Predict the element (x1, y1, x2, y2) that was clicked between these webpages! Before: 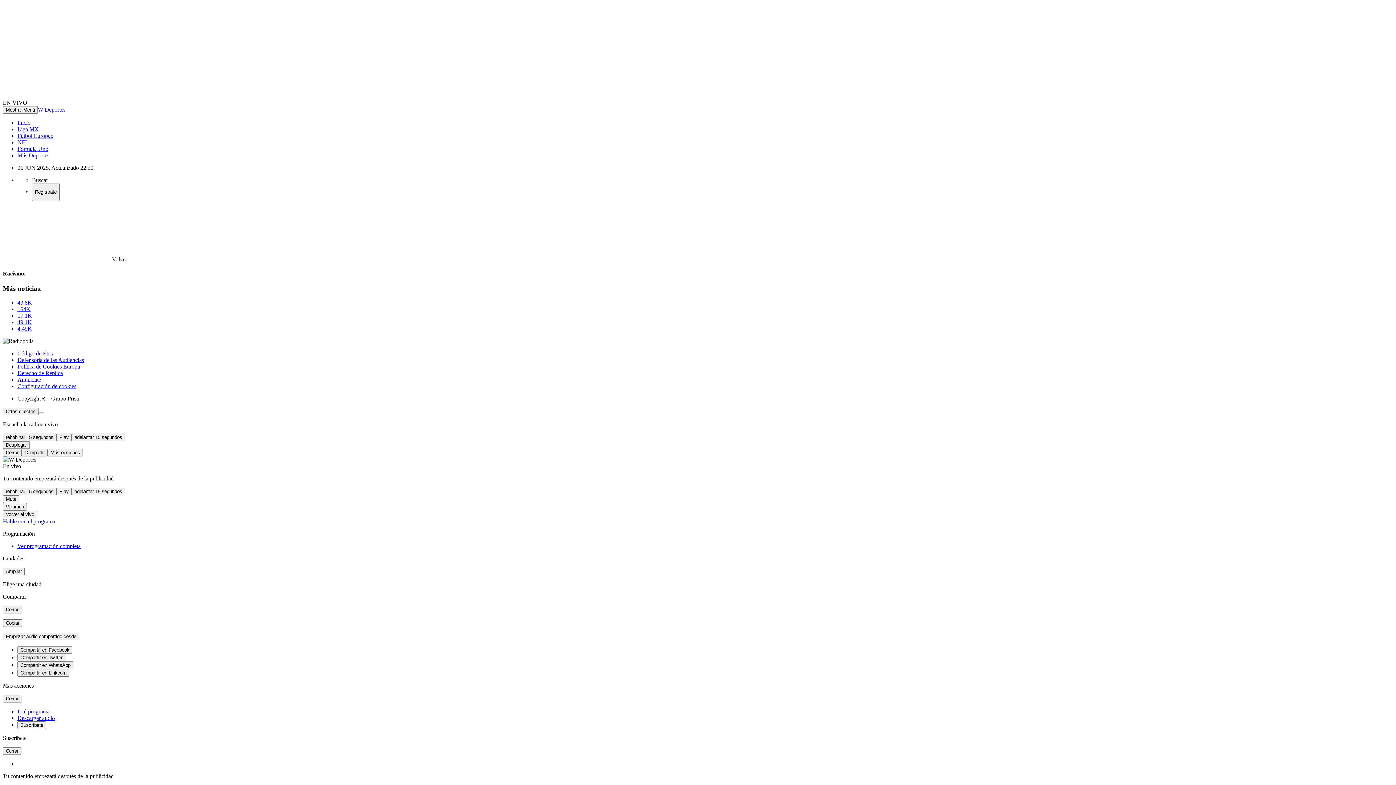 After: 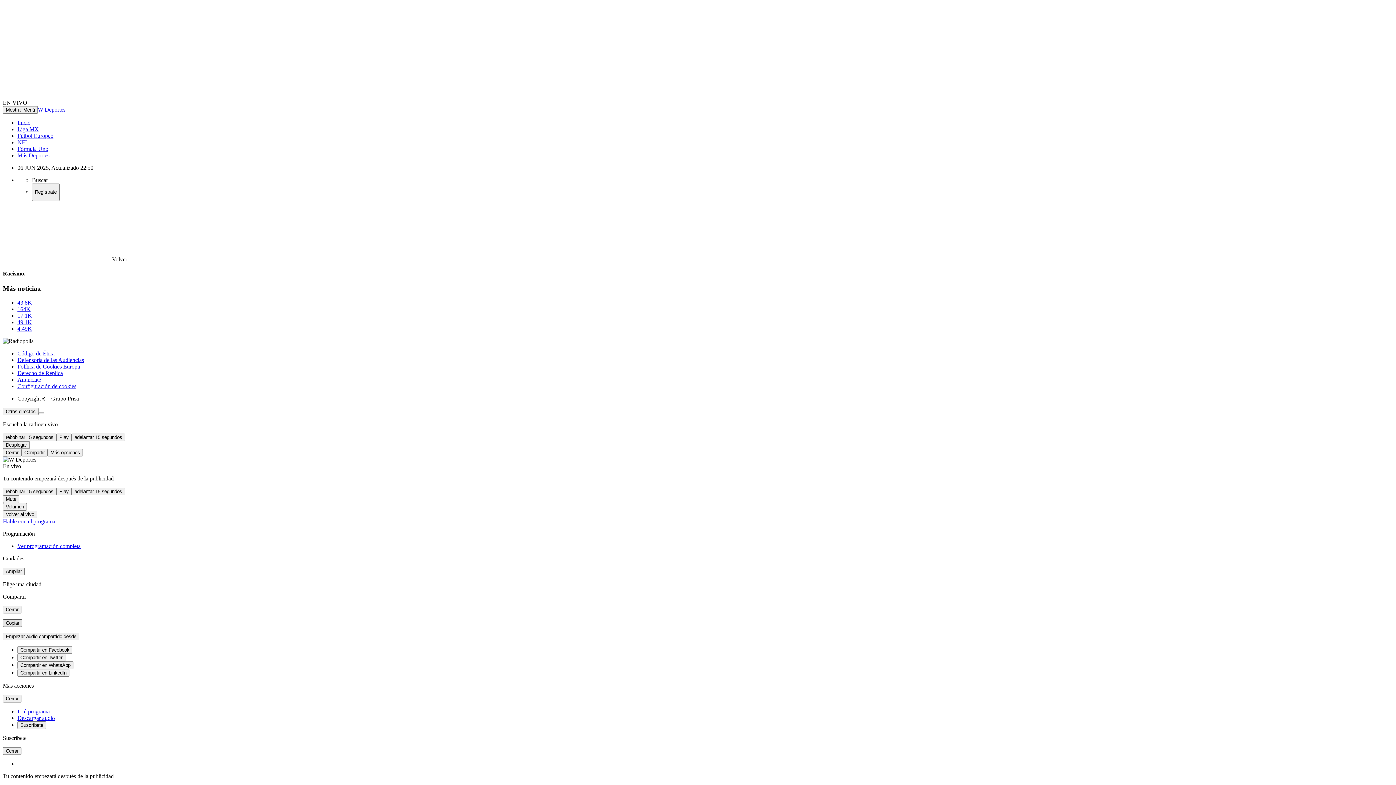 Action: bbox: (2, 619, 22, 627) label: Copiar